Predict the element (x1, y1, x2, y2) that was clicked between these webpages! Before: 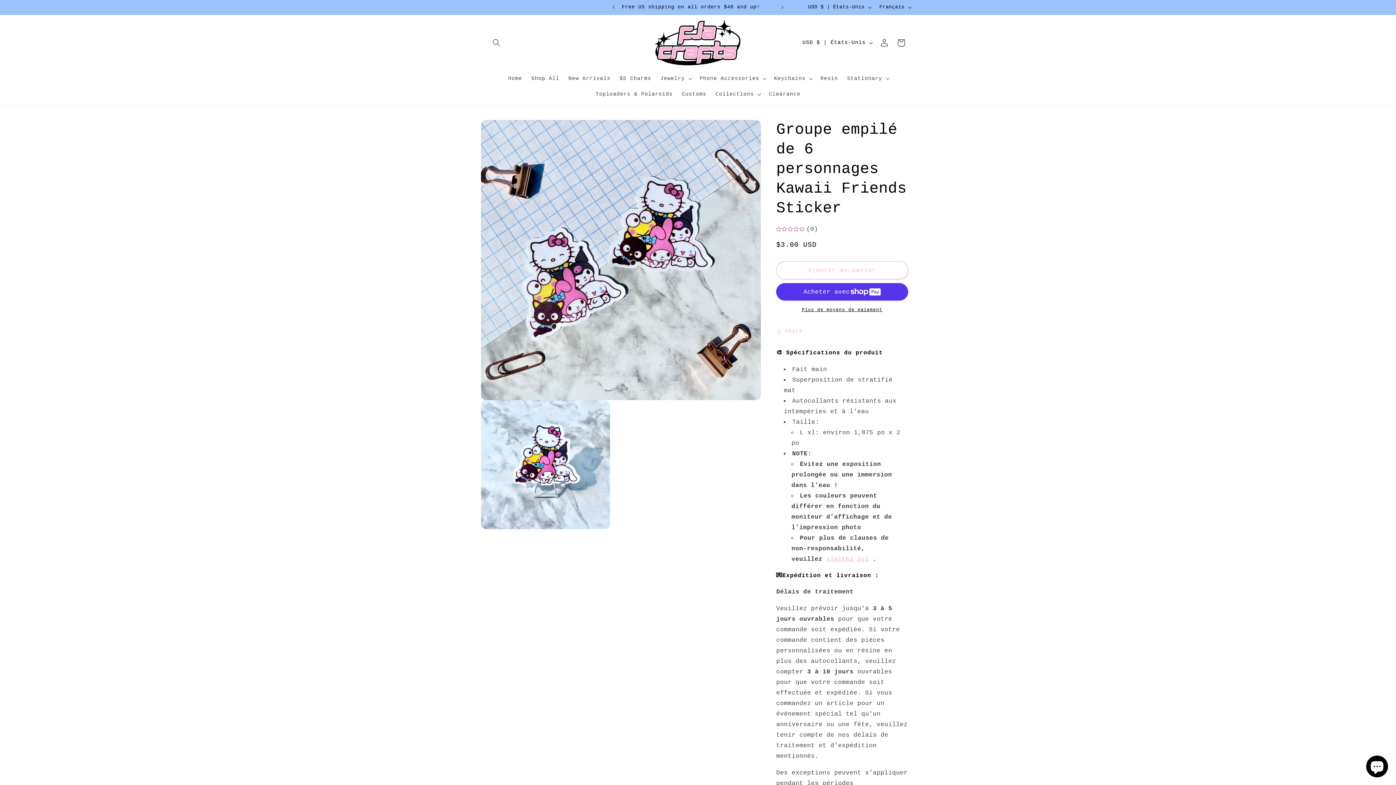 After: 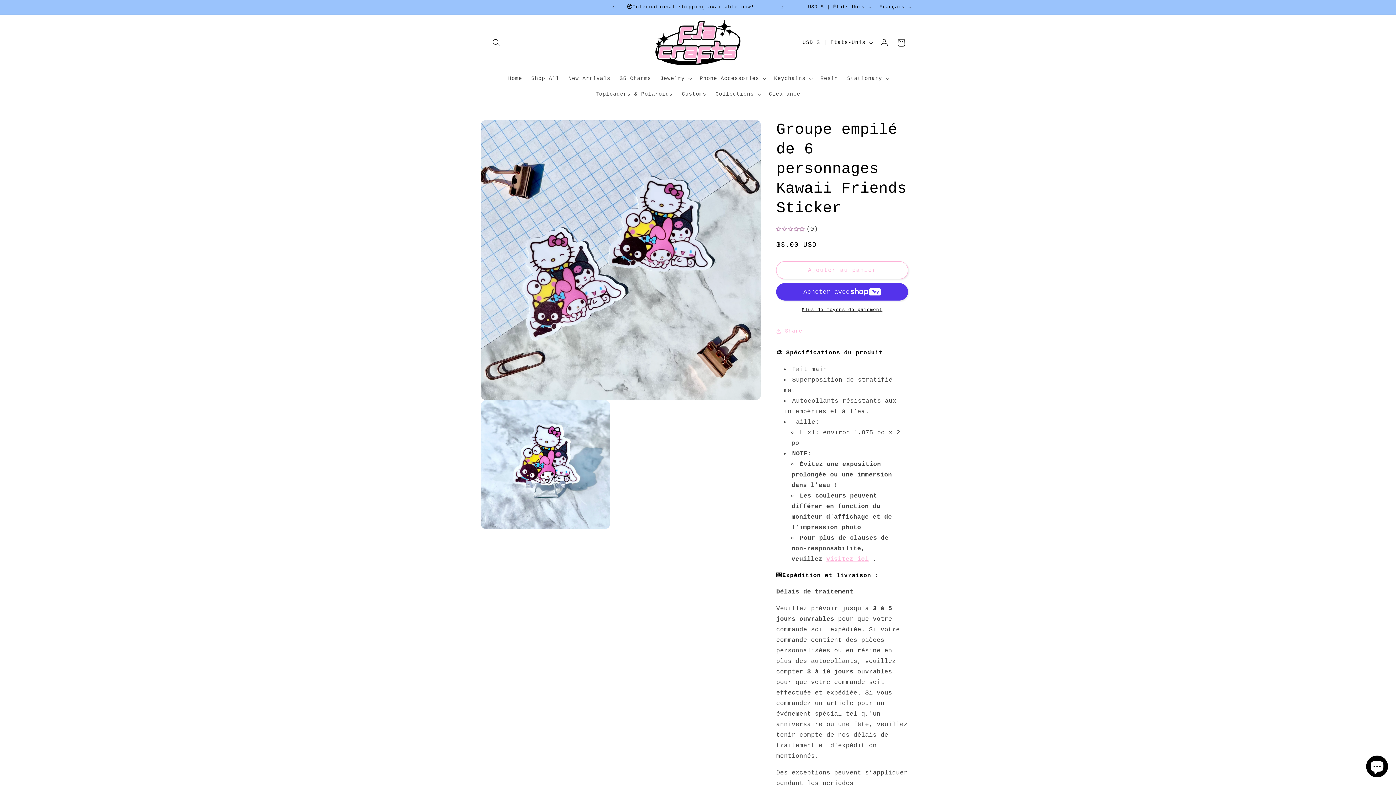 Action: bbox: (826, 555, 869, 562) label: visitez ici